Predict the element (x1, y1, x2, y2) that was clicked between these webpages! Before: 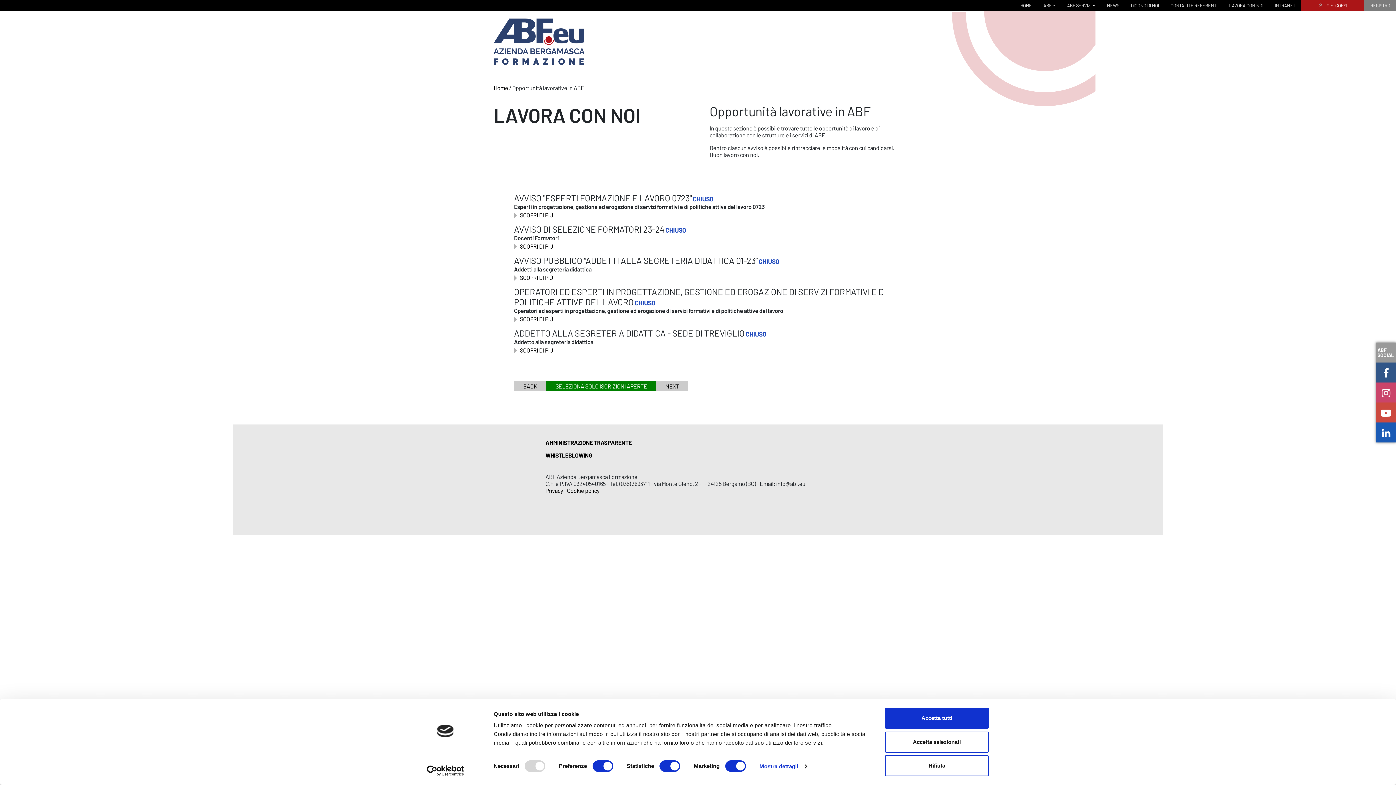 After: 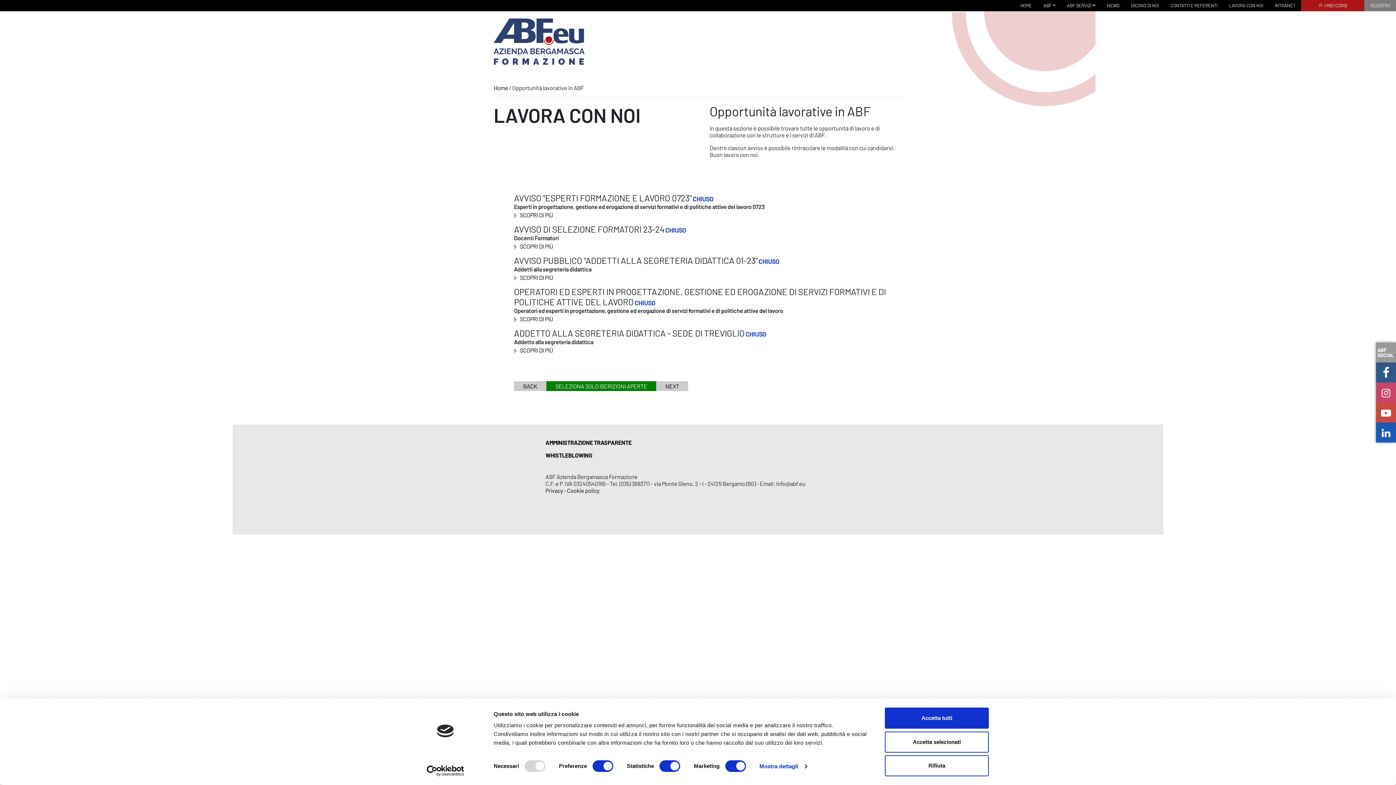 Action: bbox: (1376, 362, 1396, 382)